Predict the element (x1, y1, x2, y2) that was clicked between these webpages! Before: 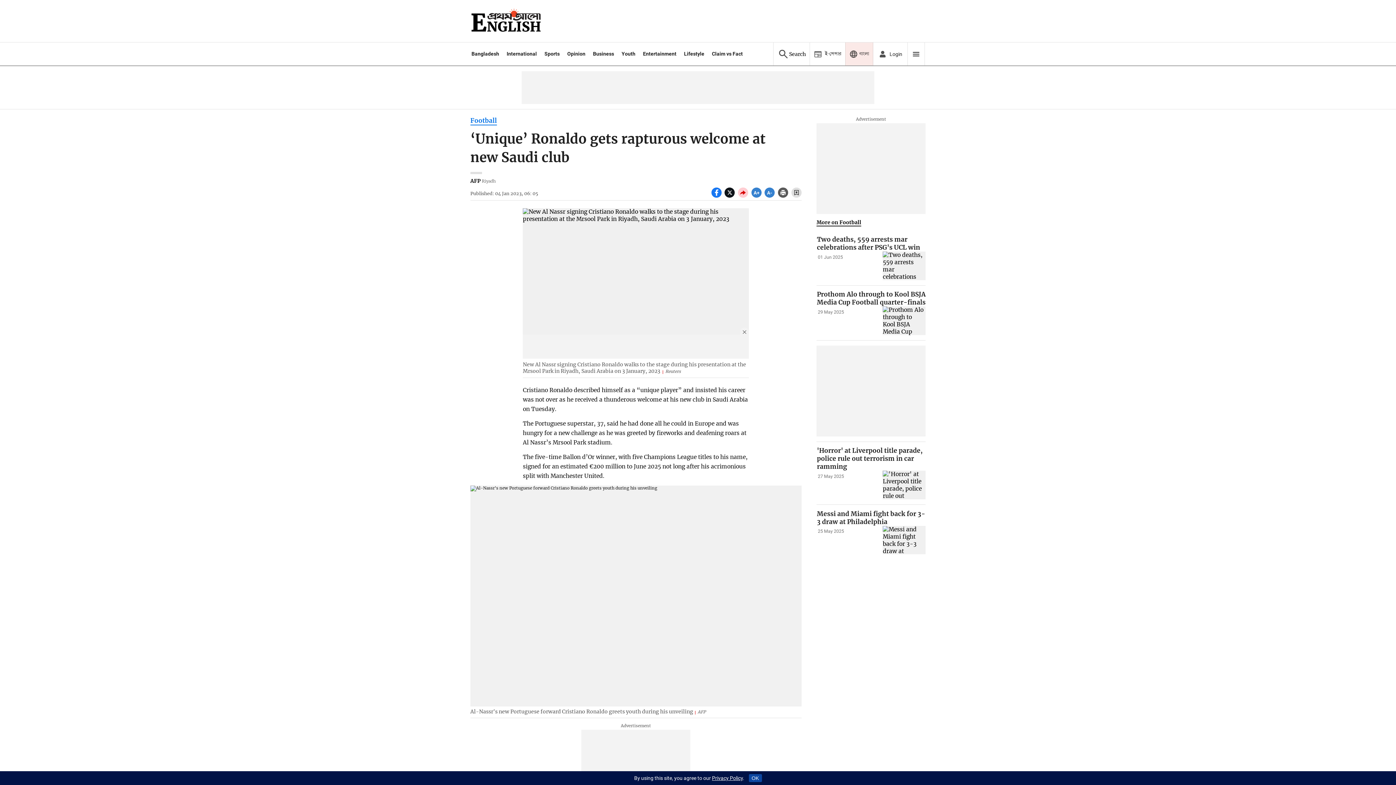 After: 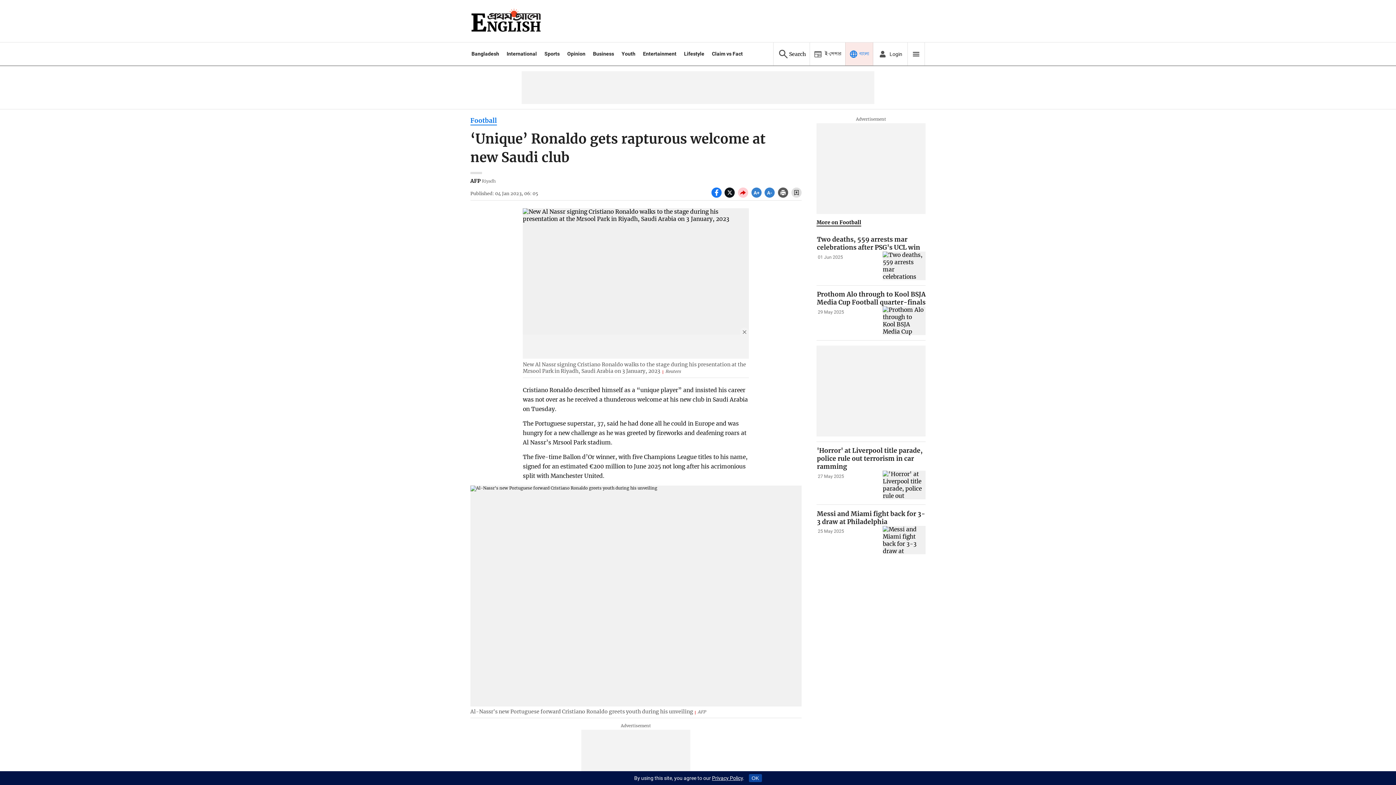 Action: label: Prothom alo bbox: (845, 42, 873, 65)